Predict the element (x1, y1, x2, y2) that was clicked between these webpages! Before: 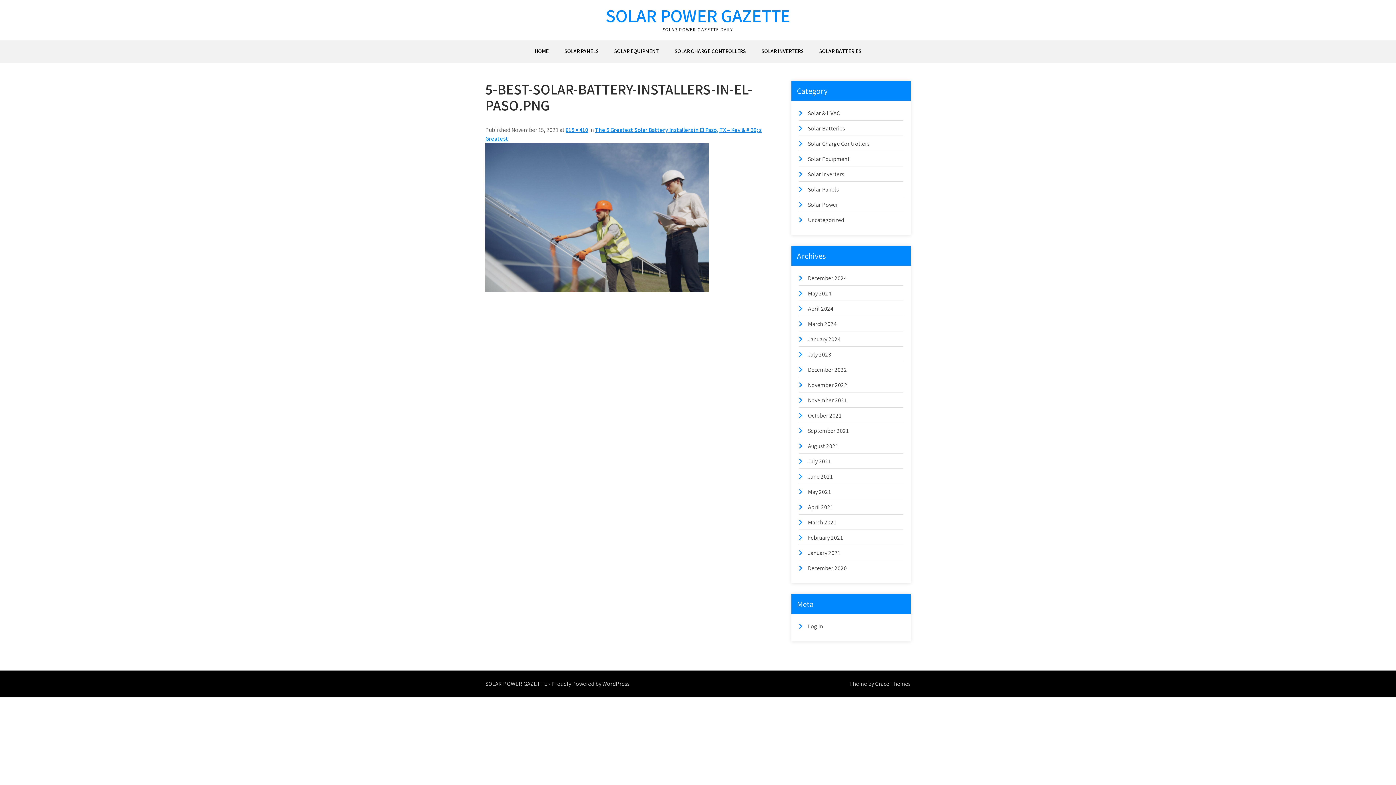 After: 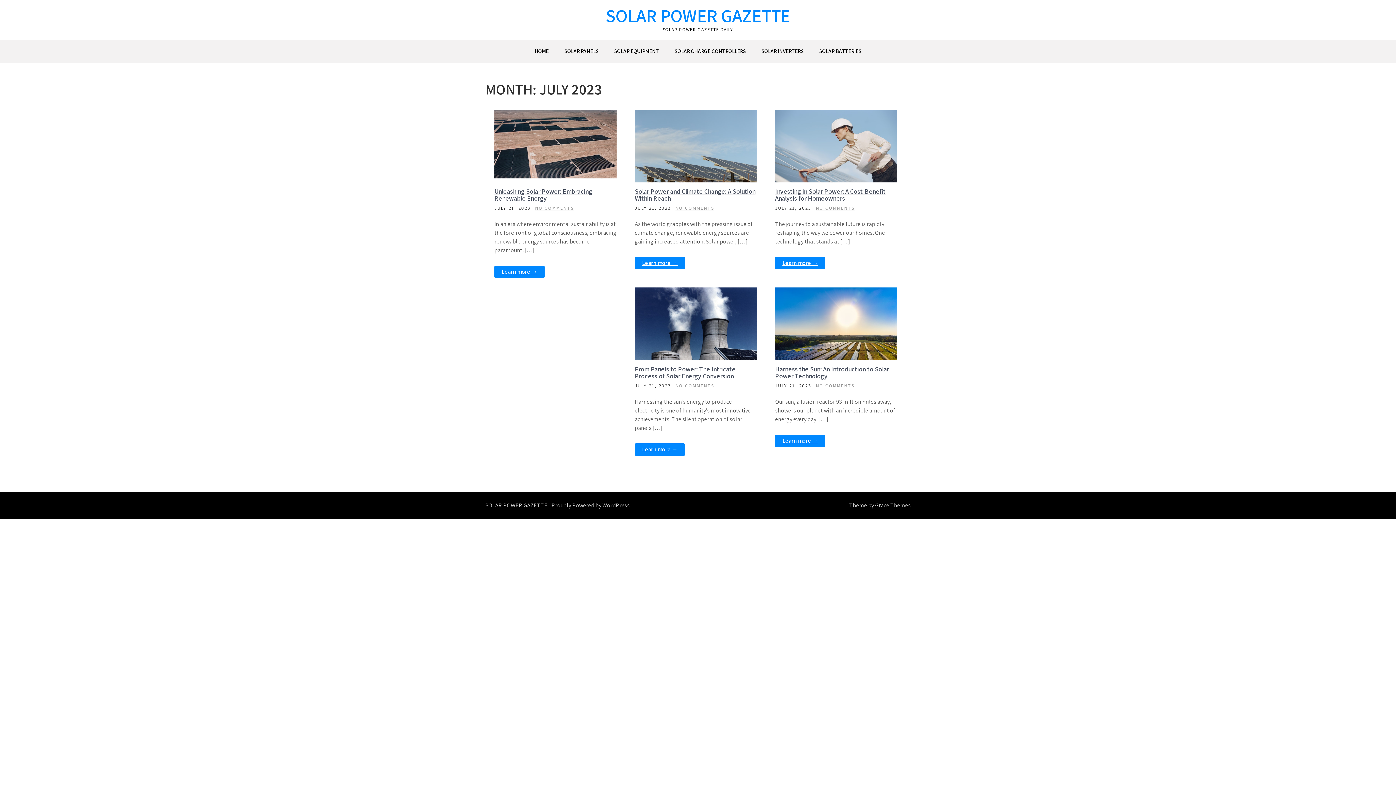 Action: bbox: (808, 350, 831, 358) label: July 2023